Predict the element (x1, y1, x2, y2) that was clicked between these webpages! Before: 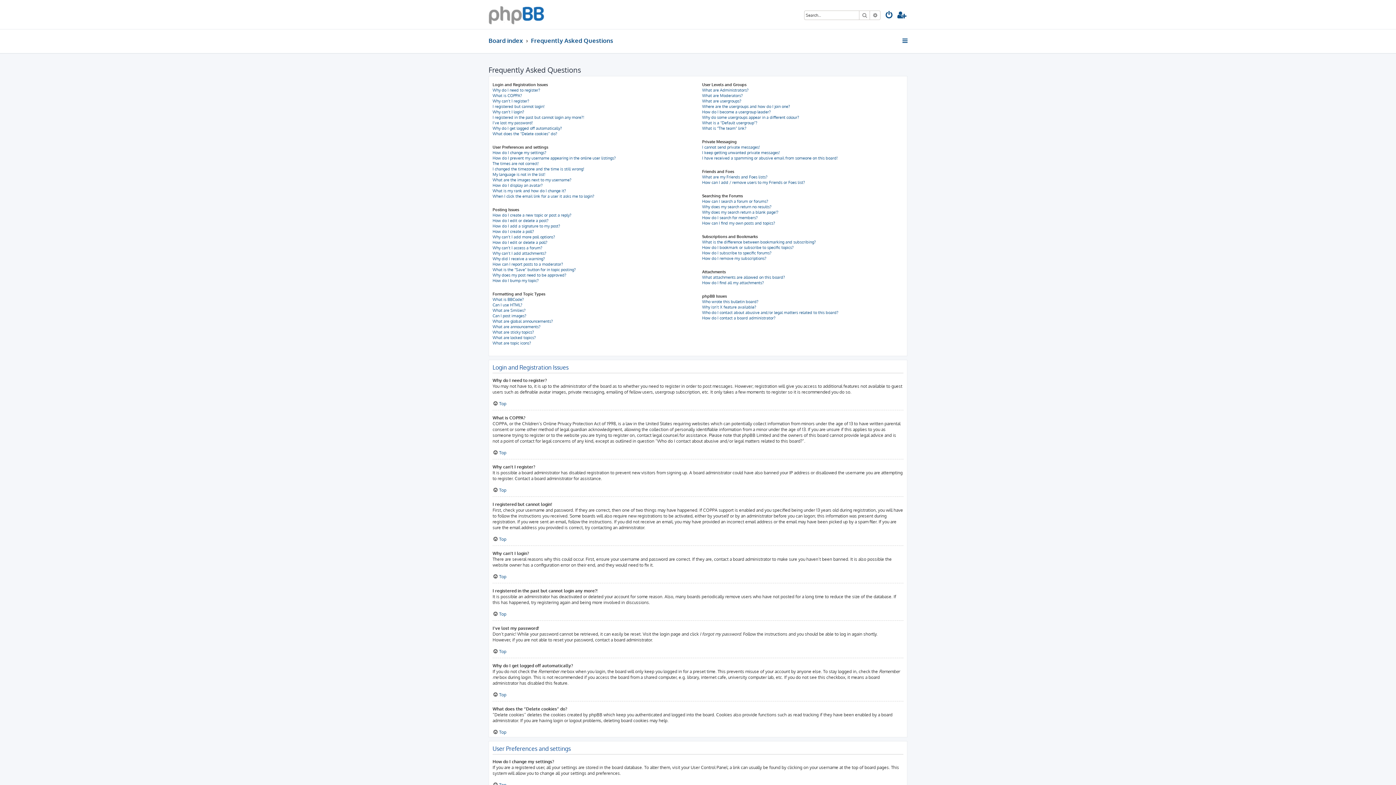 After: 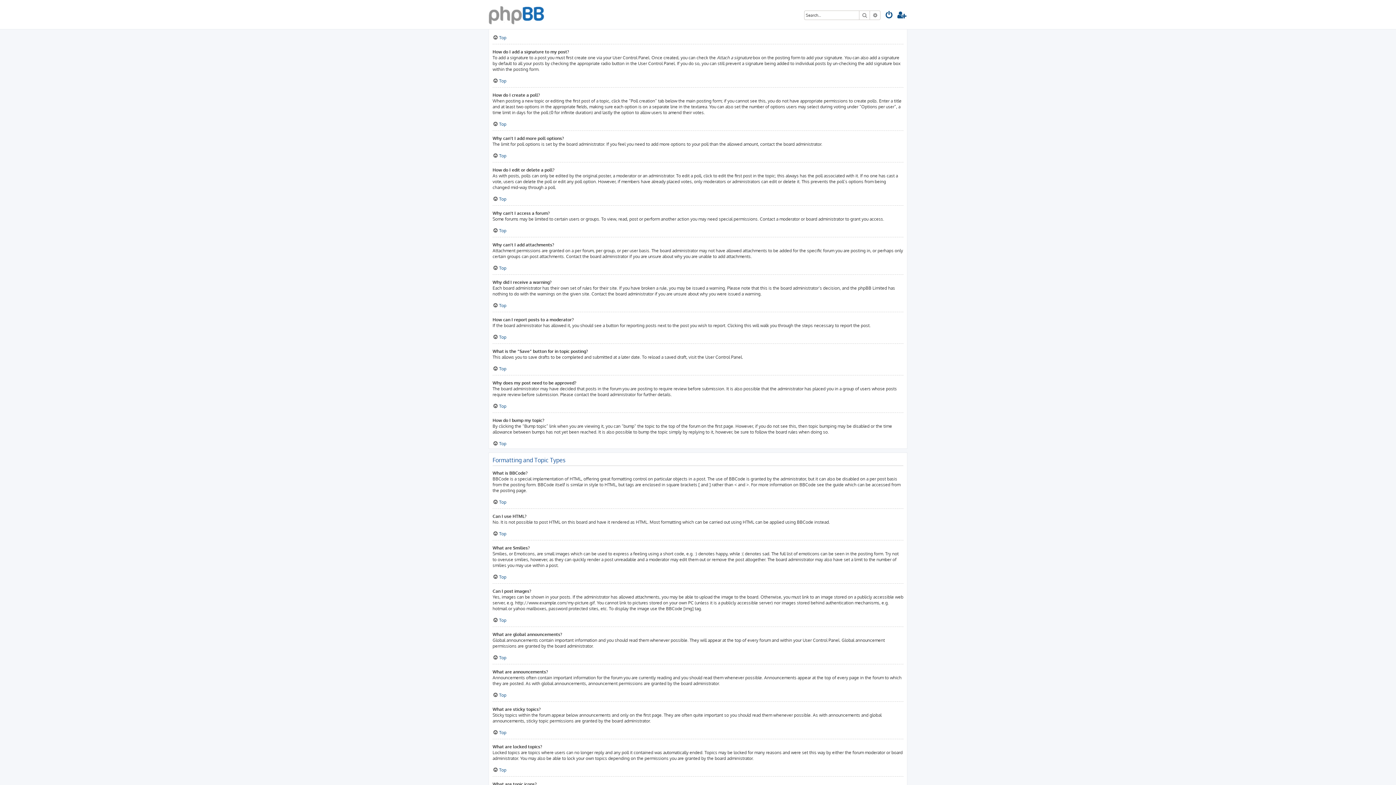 Action: label: How do I edit or delete a post? bbox: (492, 218, 548, 223)